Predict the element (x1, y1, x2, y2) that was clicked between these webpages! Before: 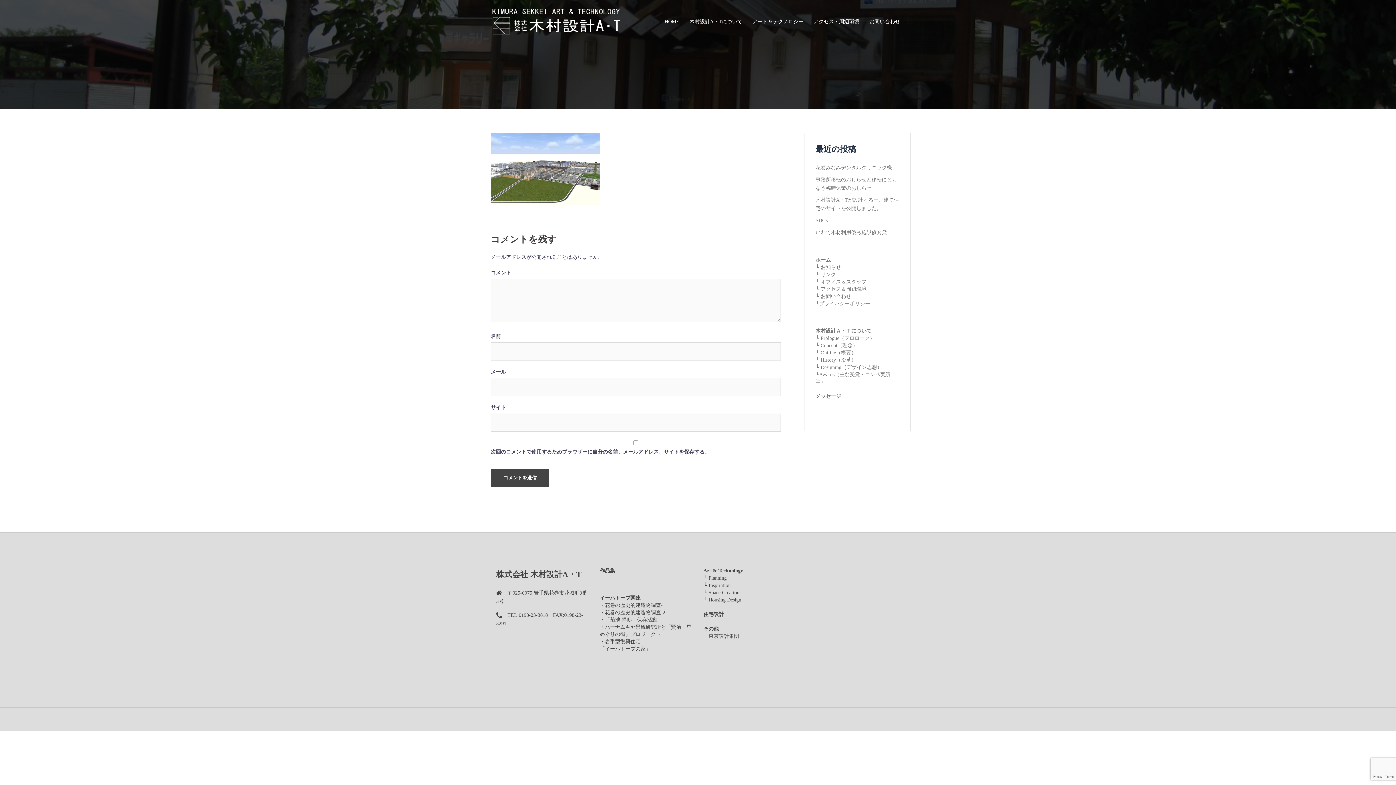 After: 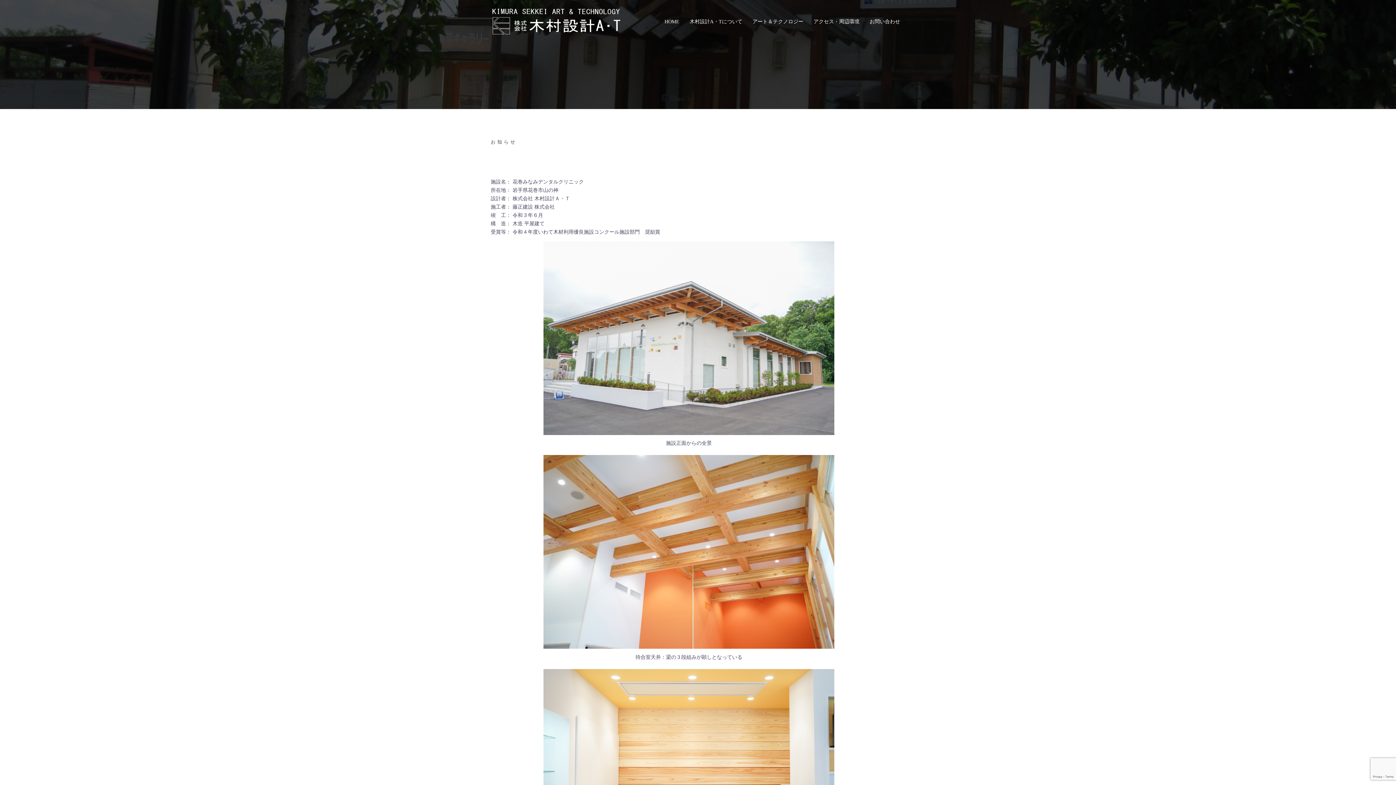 Action: bbox: (815, 165, 892, 170) label: 花巻みなみデンタルクリニック様